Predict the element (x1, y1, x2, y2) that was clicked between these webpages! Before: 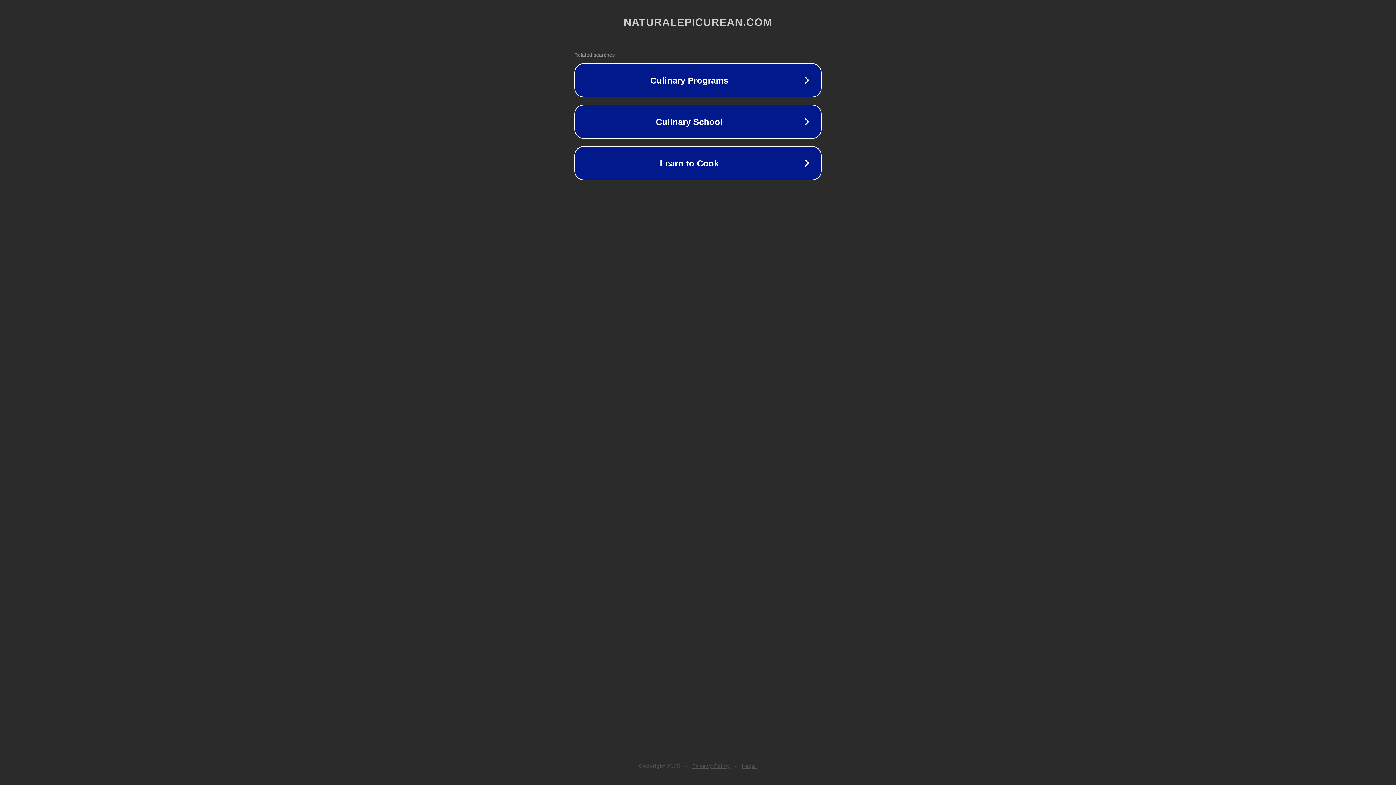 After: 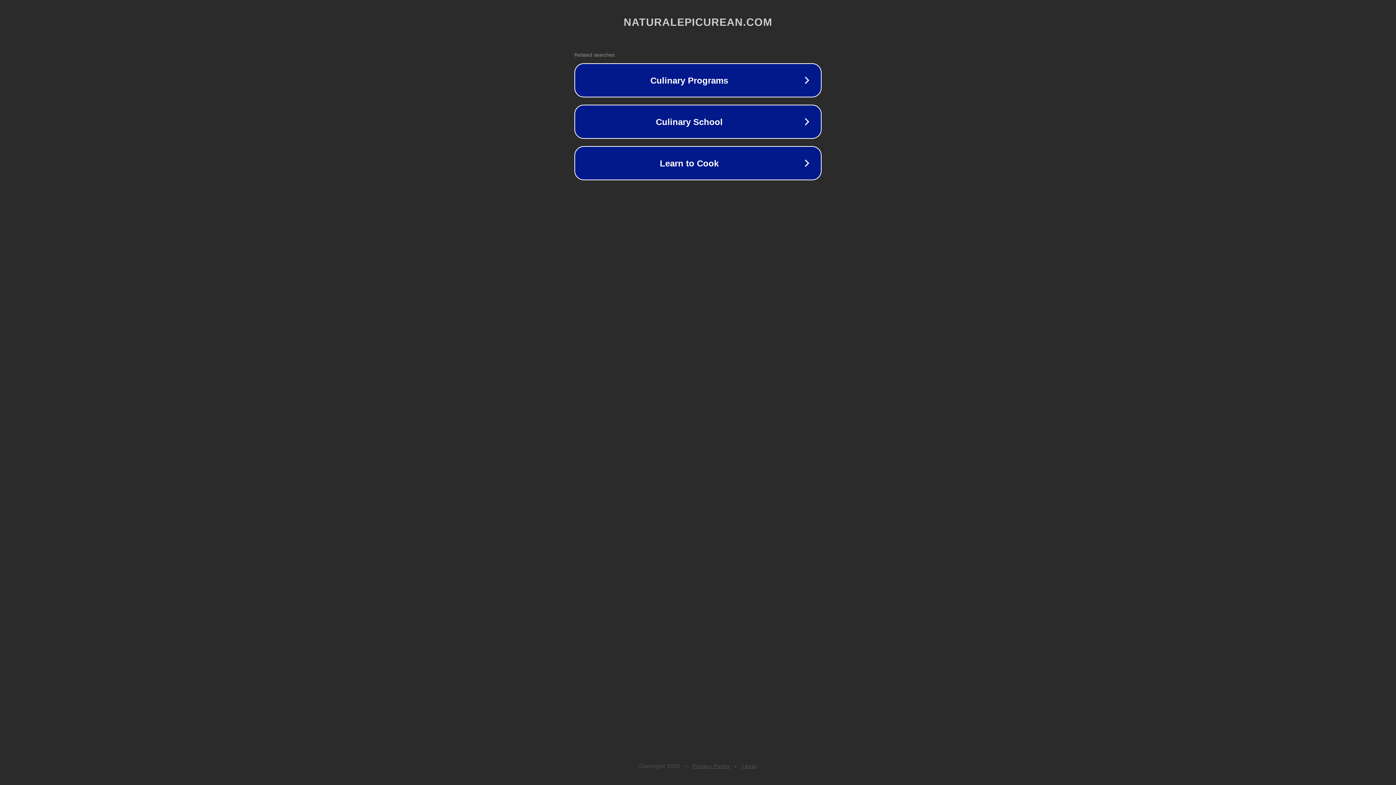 Action: label: Legal bbox: (742, 763, 757, 769)